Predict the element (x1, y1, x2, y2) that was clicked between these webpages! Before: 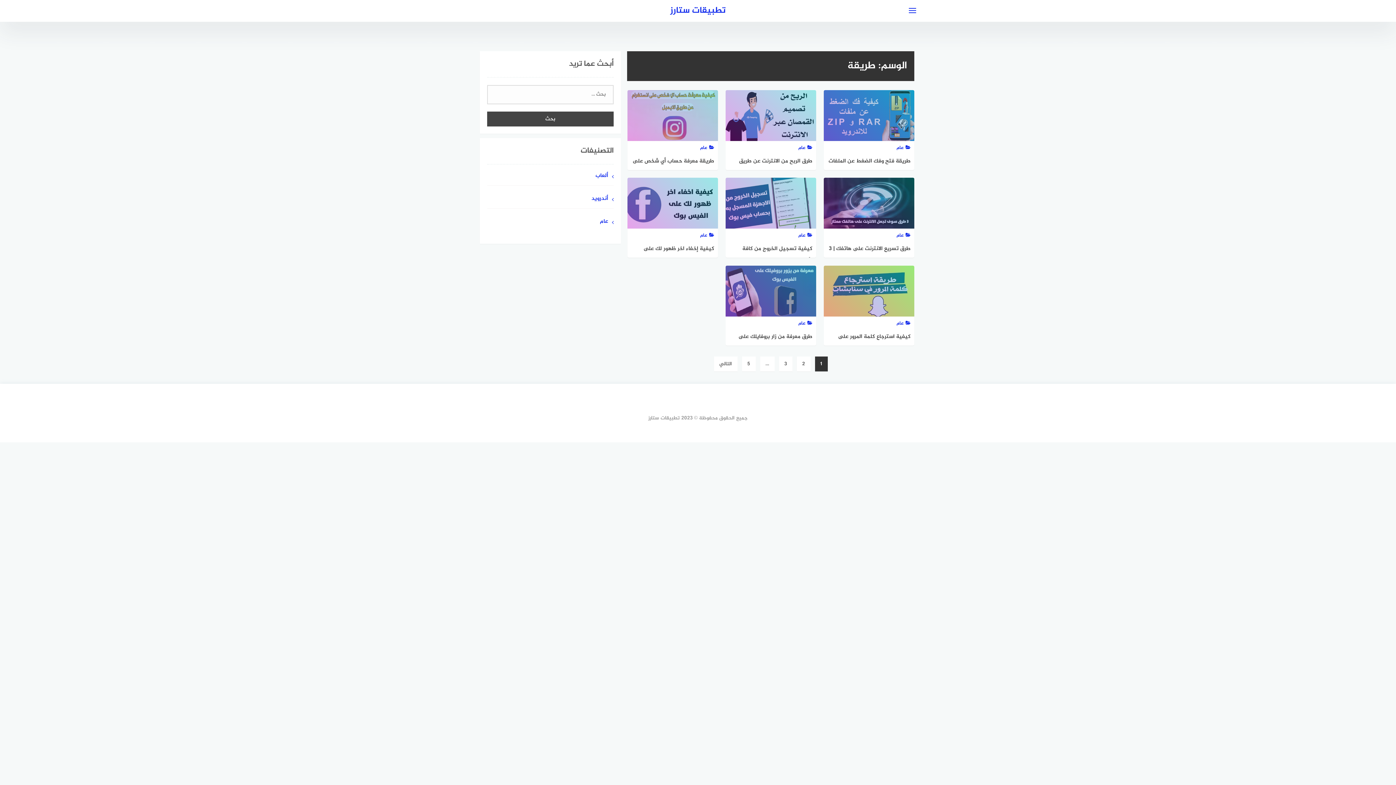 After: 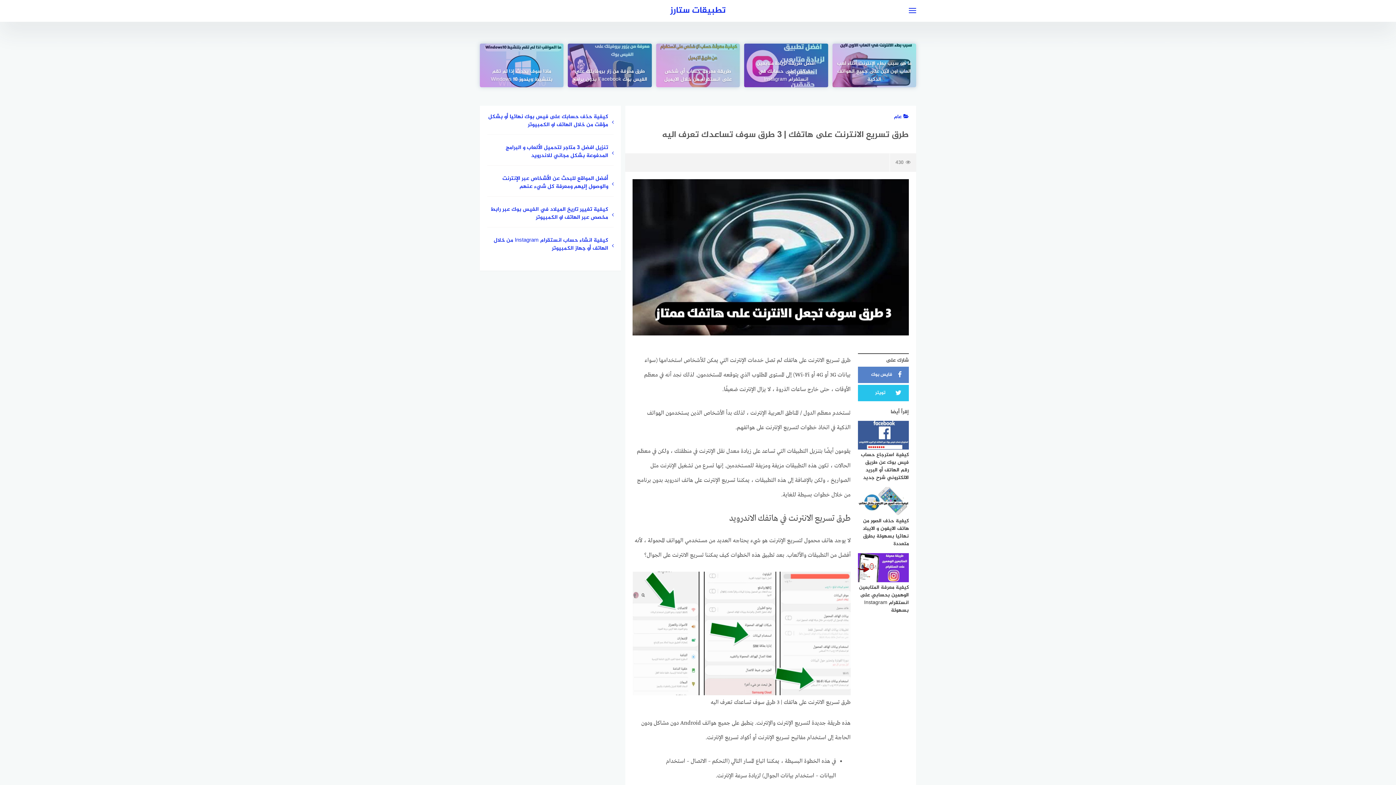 Action: bbox: (824, 177, 914, 257) label: عام
طرق تسريع الانترنت على هاتفك | 3 طرق سوف تساعدك تعرف اليه